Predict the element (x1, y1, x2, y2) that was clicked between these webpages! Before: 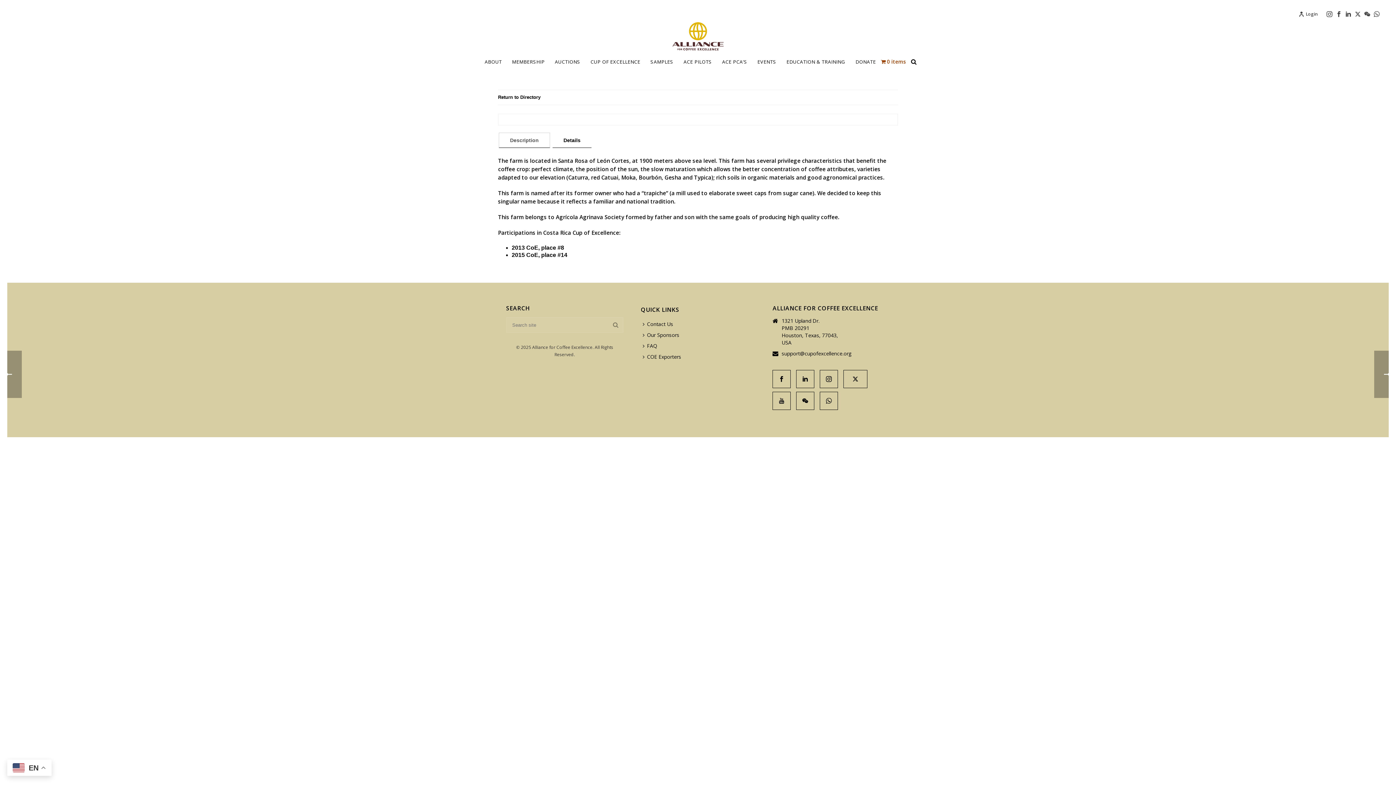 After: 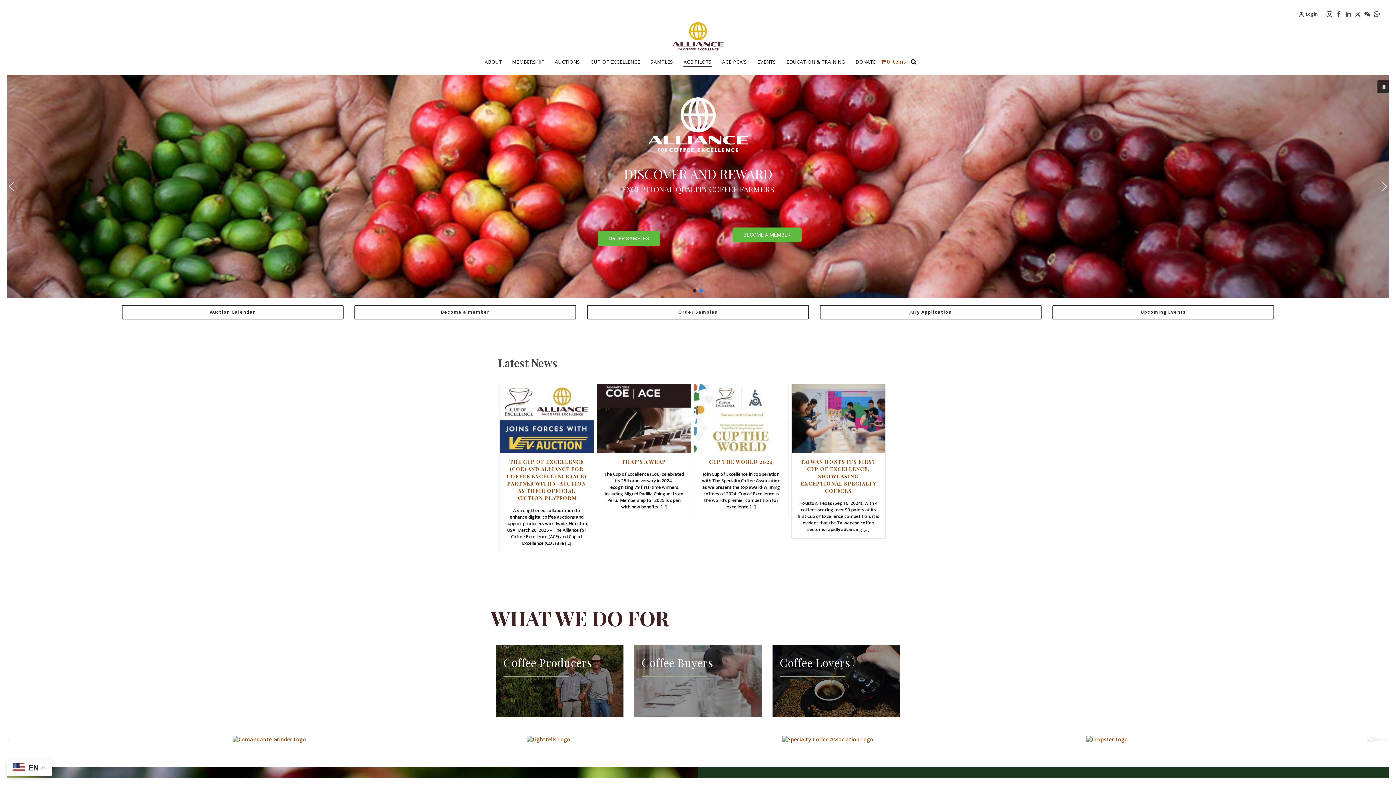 Action: label: ACE PILOTS bbox: (678, 52, 717, 72)